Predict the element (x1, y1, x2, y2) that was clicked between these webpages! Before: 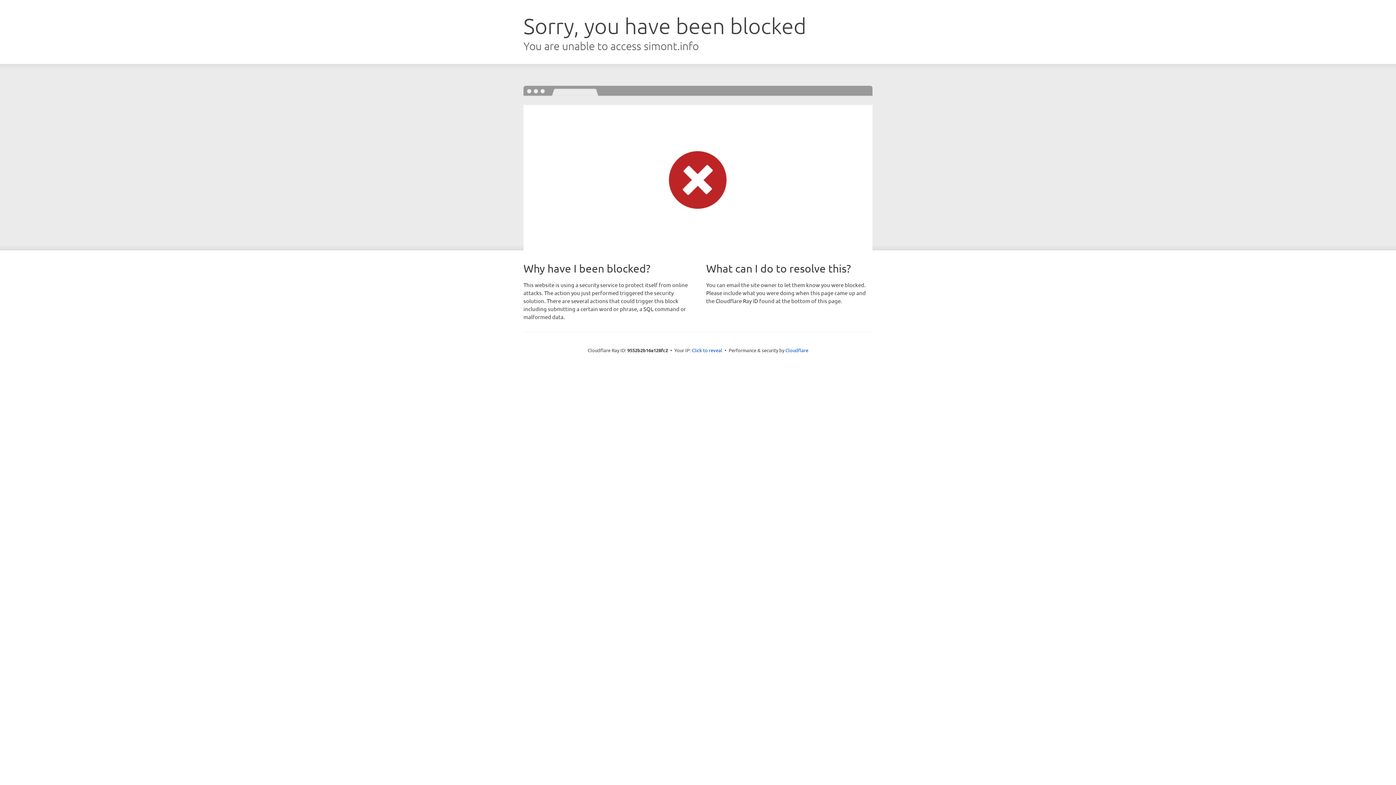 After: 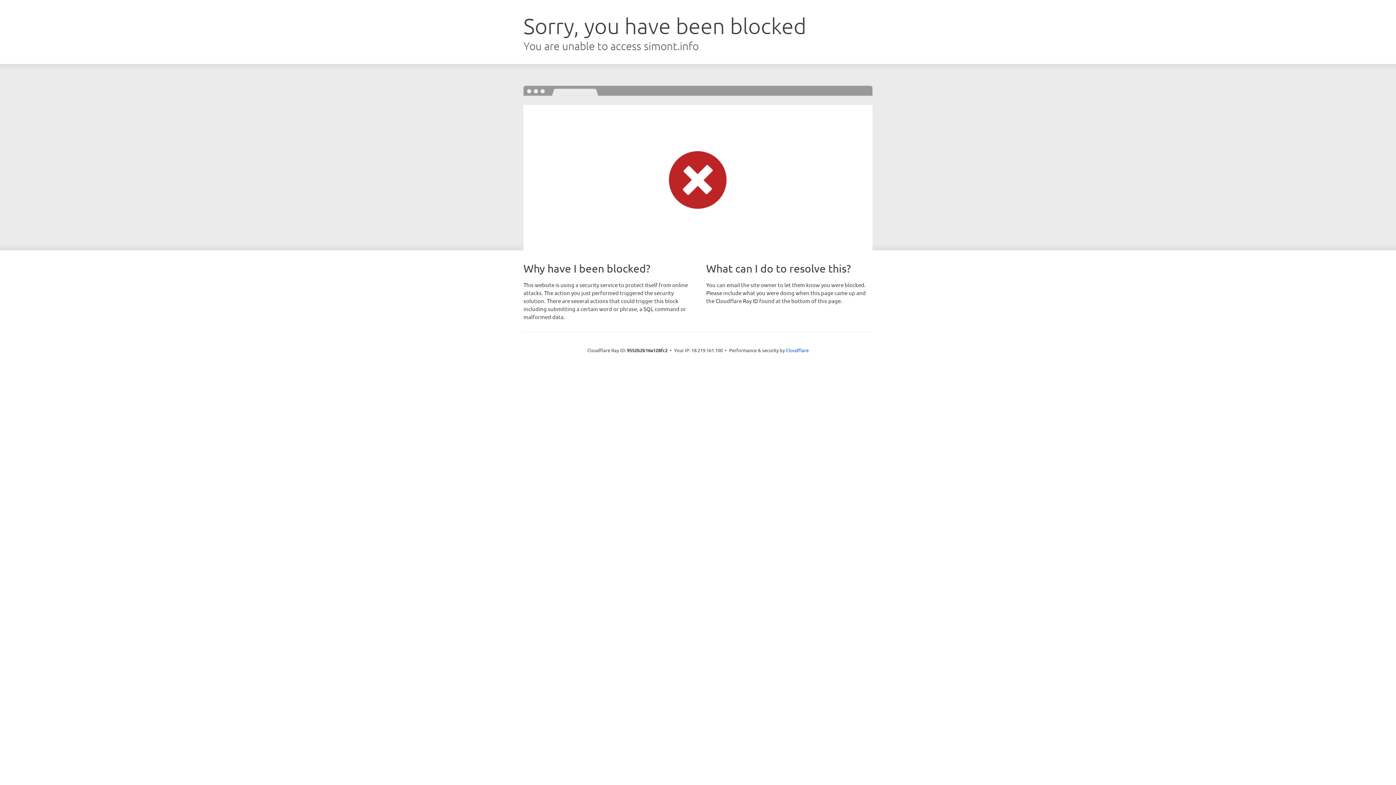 Action: label: Click to reveal bbox: (692, 346, 722, 353)